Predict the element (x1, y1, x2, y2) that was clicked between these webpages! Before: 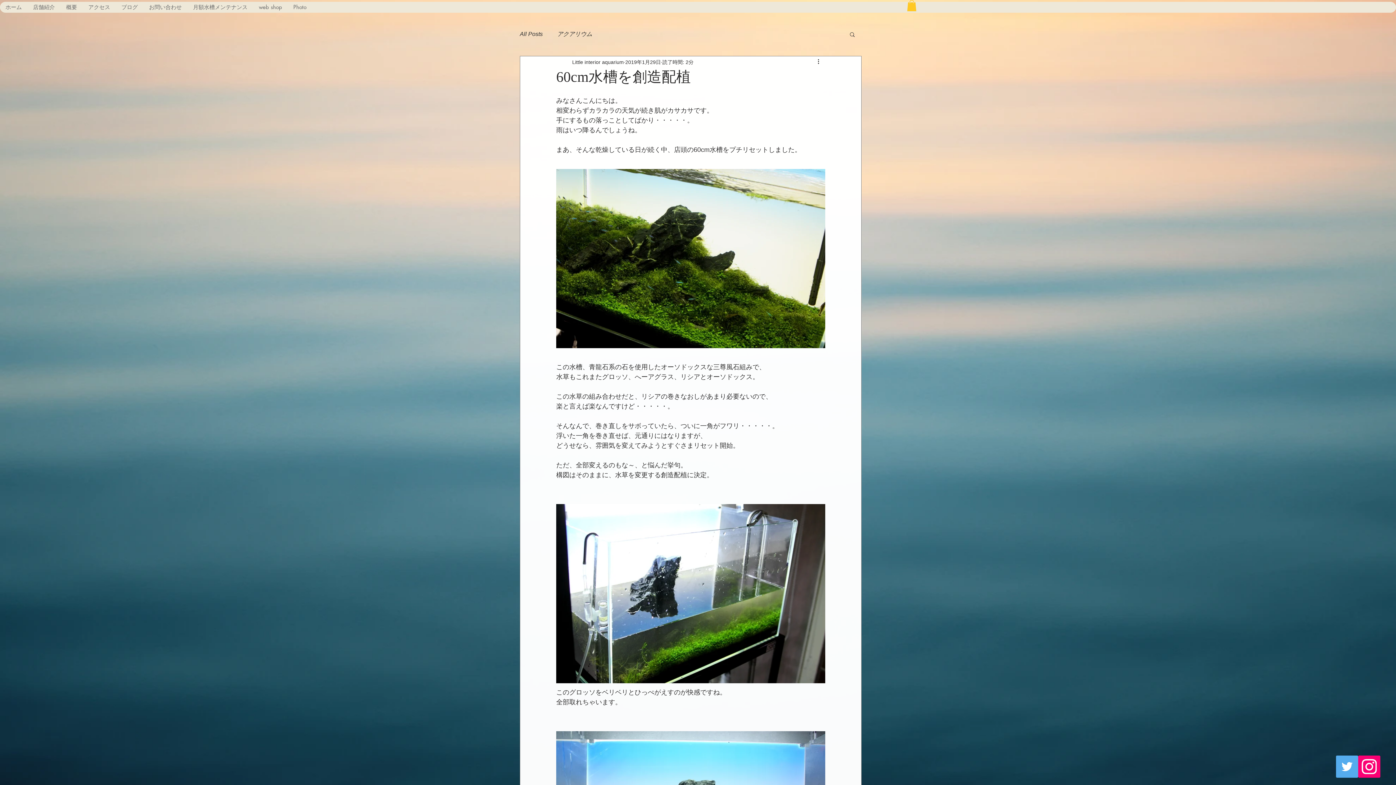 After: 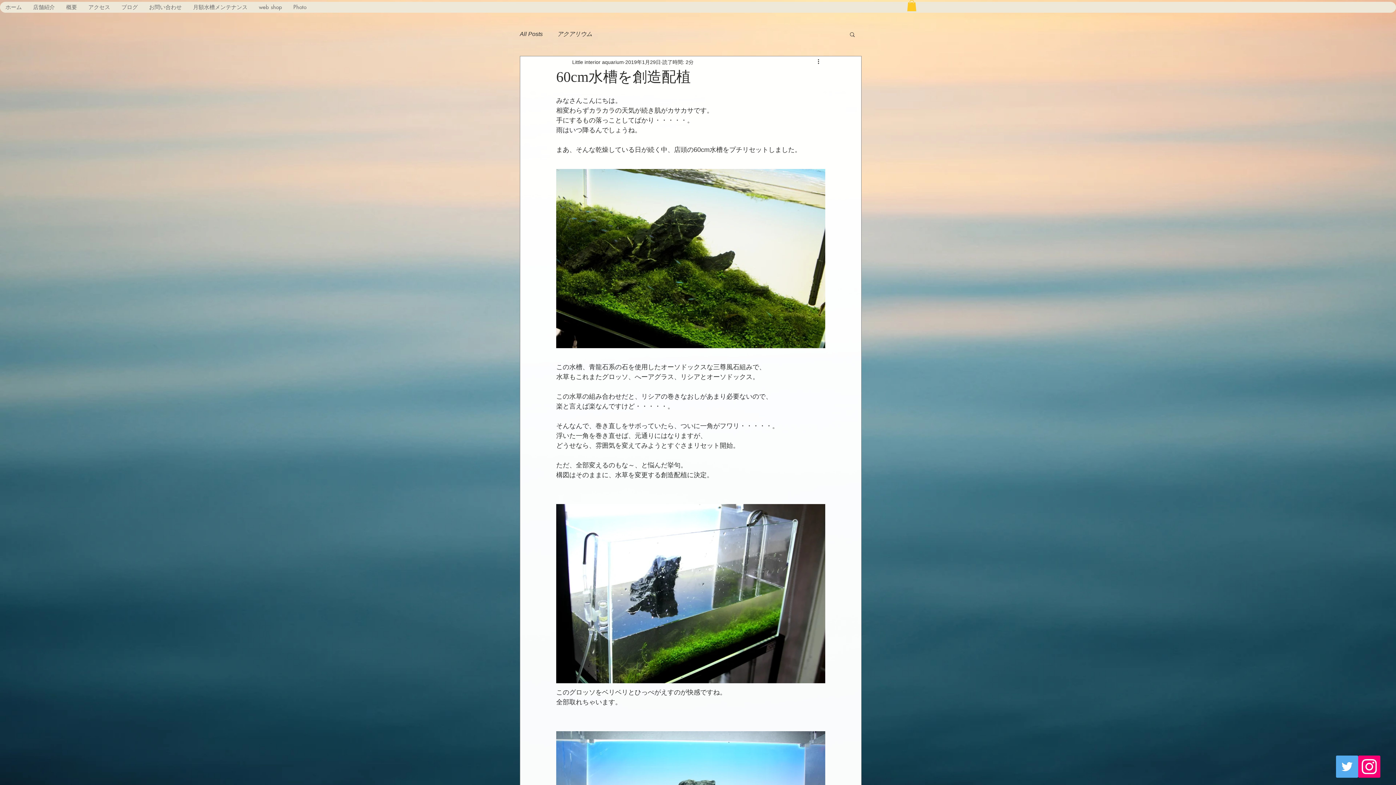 Action: label: Twitter Social Icon bbox: (1336, 756, 1358, 778)